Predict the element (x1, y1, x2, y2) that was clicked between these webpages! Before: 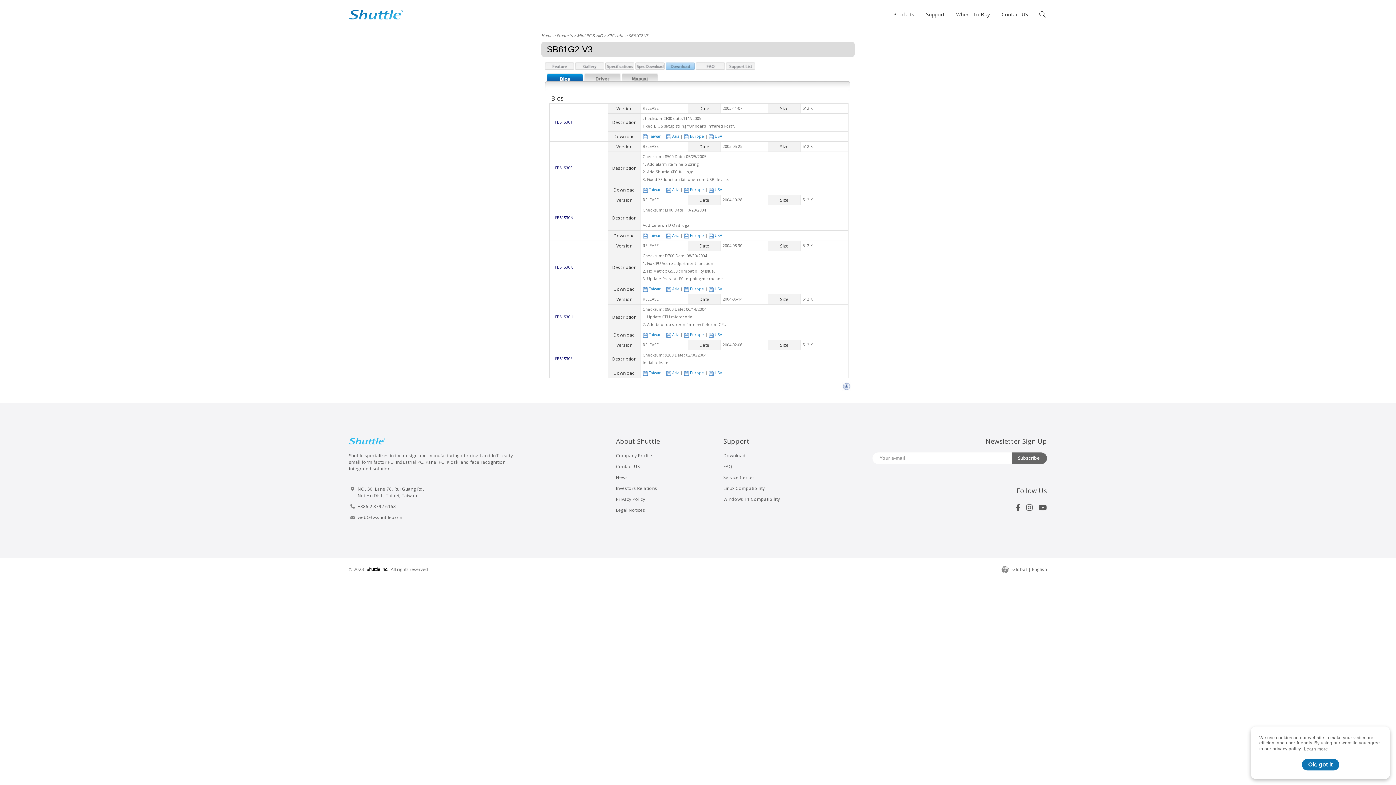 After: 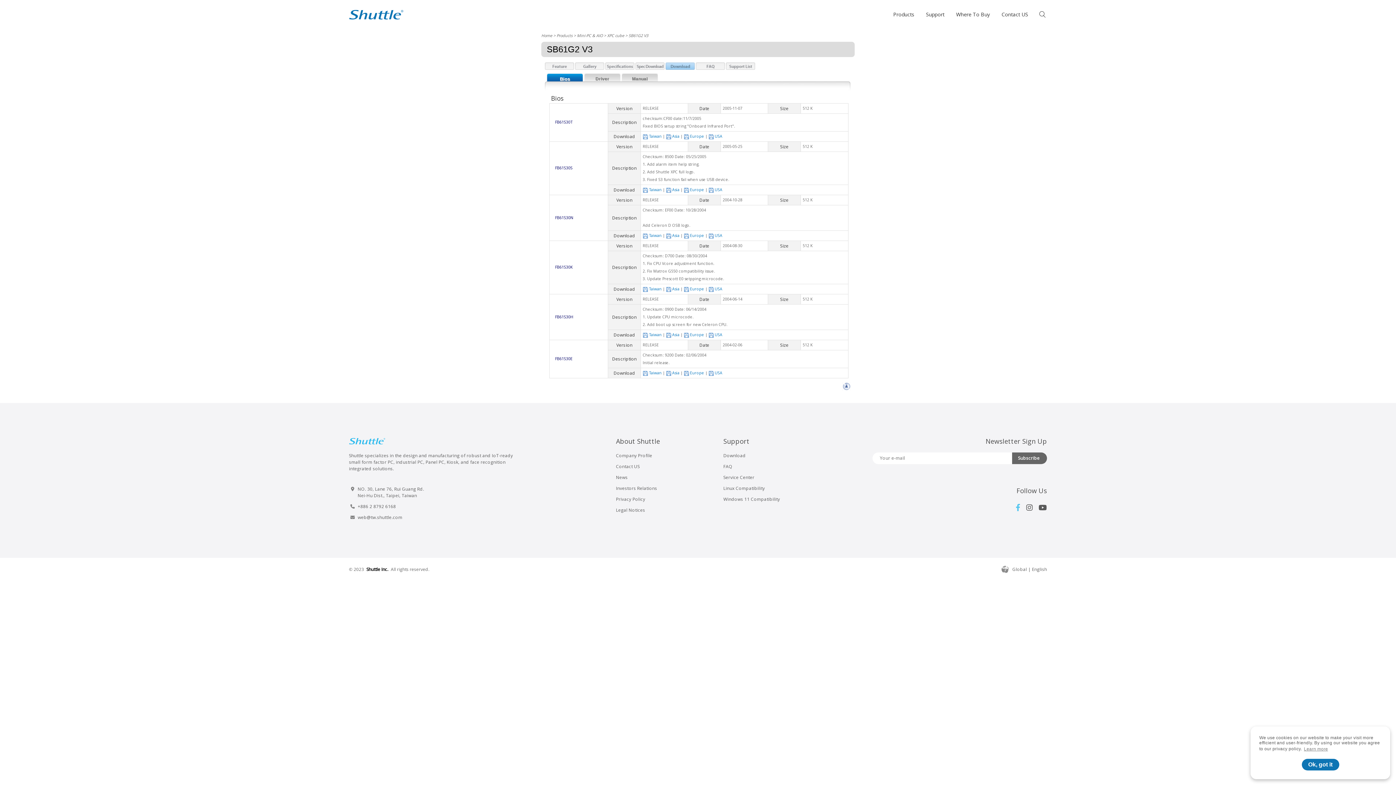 Action: bbox: (1013, 502, 1022, 513)